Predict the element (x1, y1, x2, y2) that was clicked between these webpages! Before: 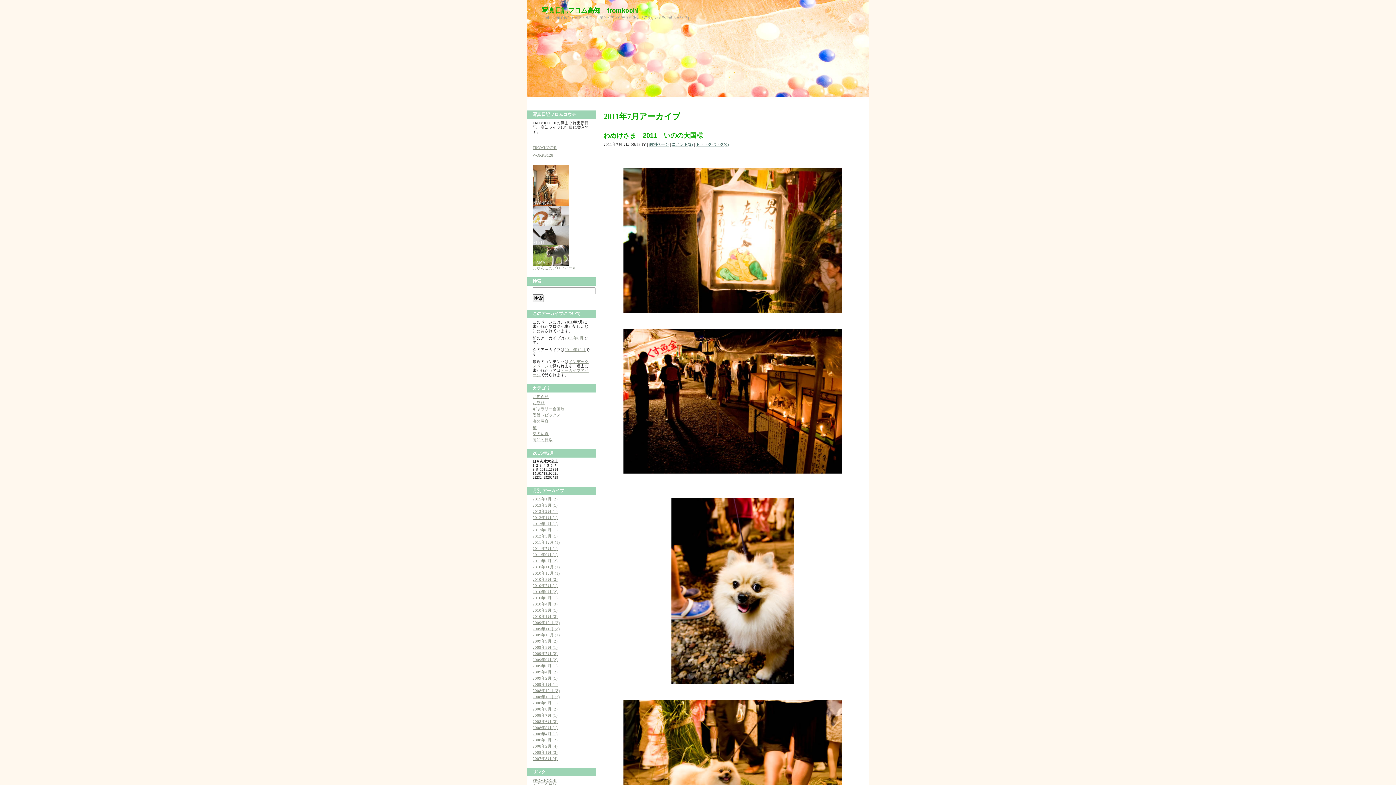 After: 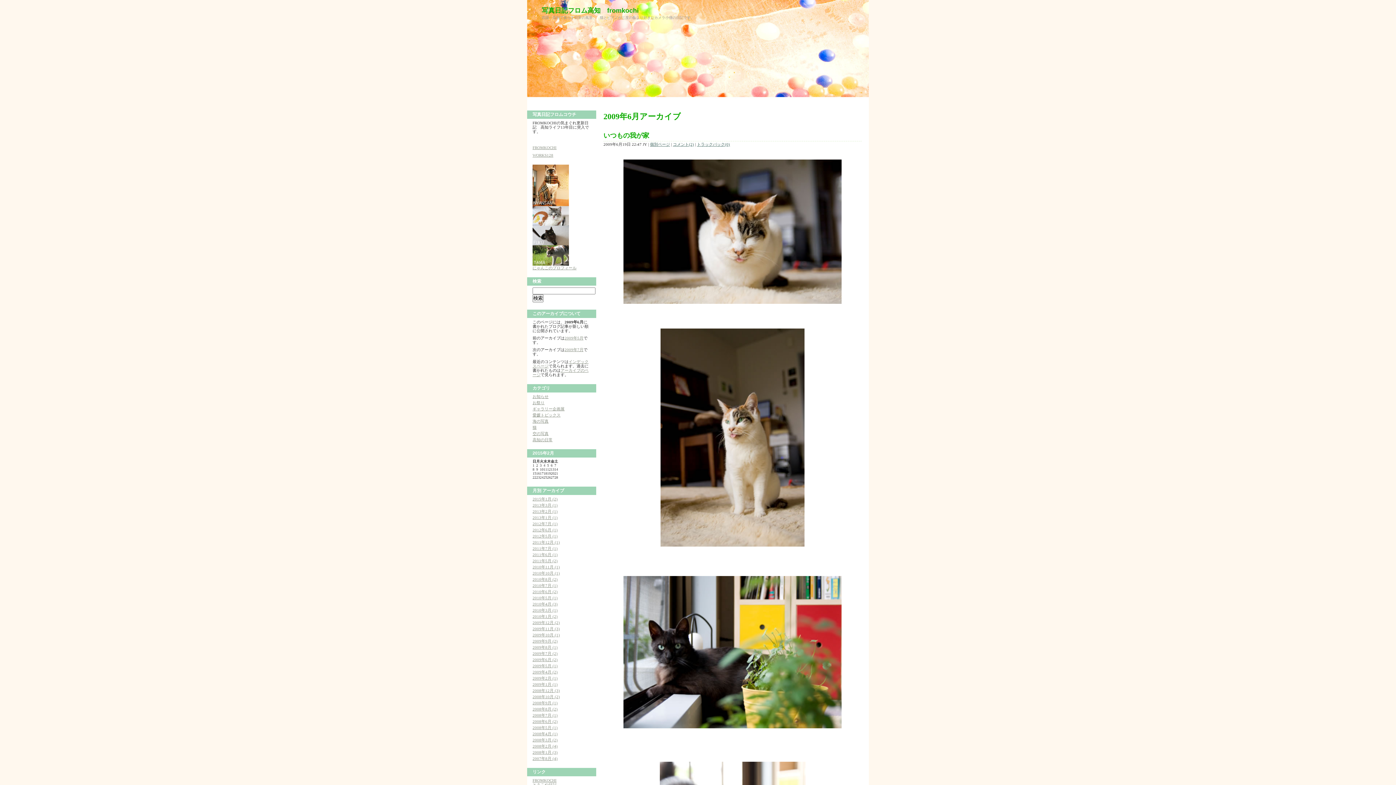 Action: label: 2009年6月 (2) bbox: (532, 657, 557, 662)